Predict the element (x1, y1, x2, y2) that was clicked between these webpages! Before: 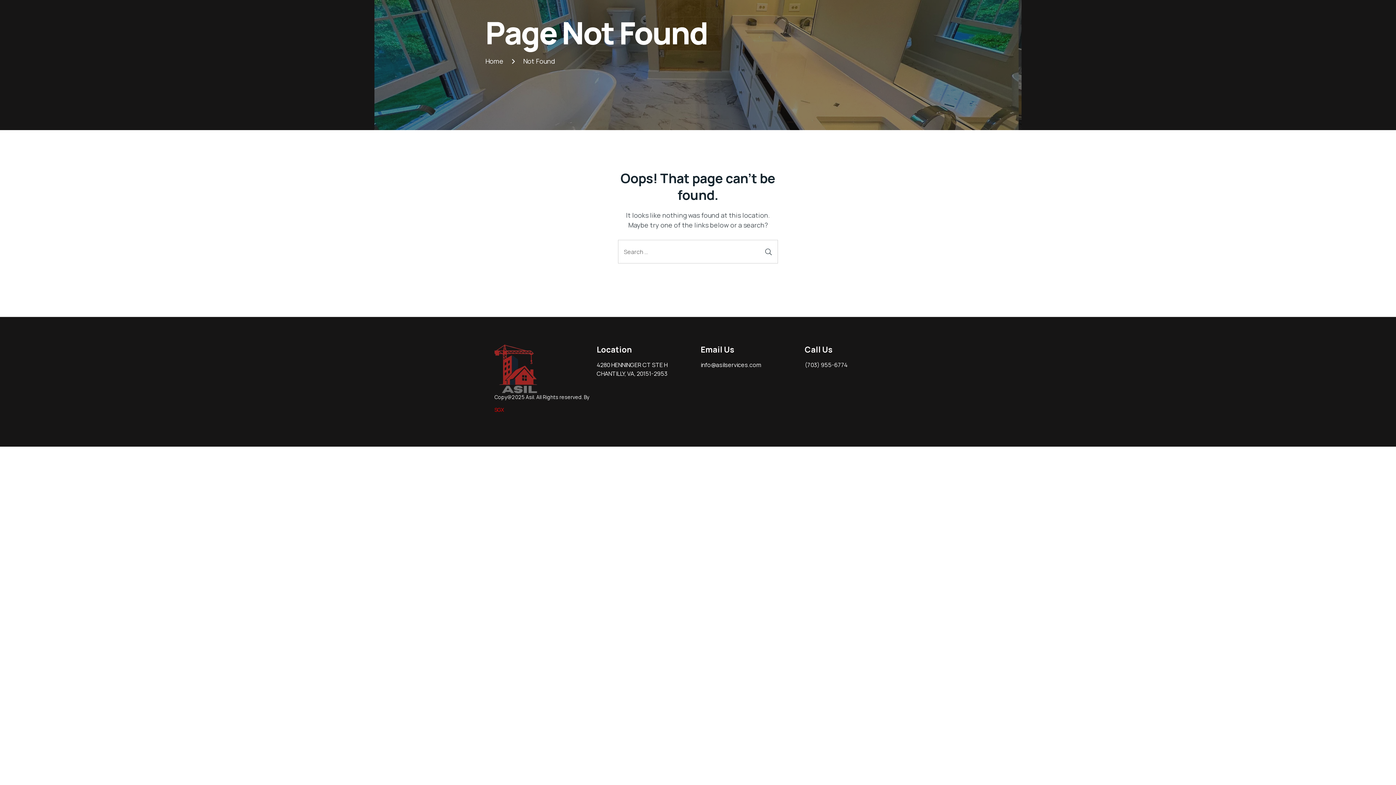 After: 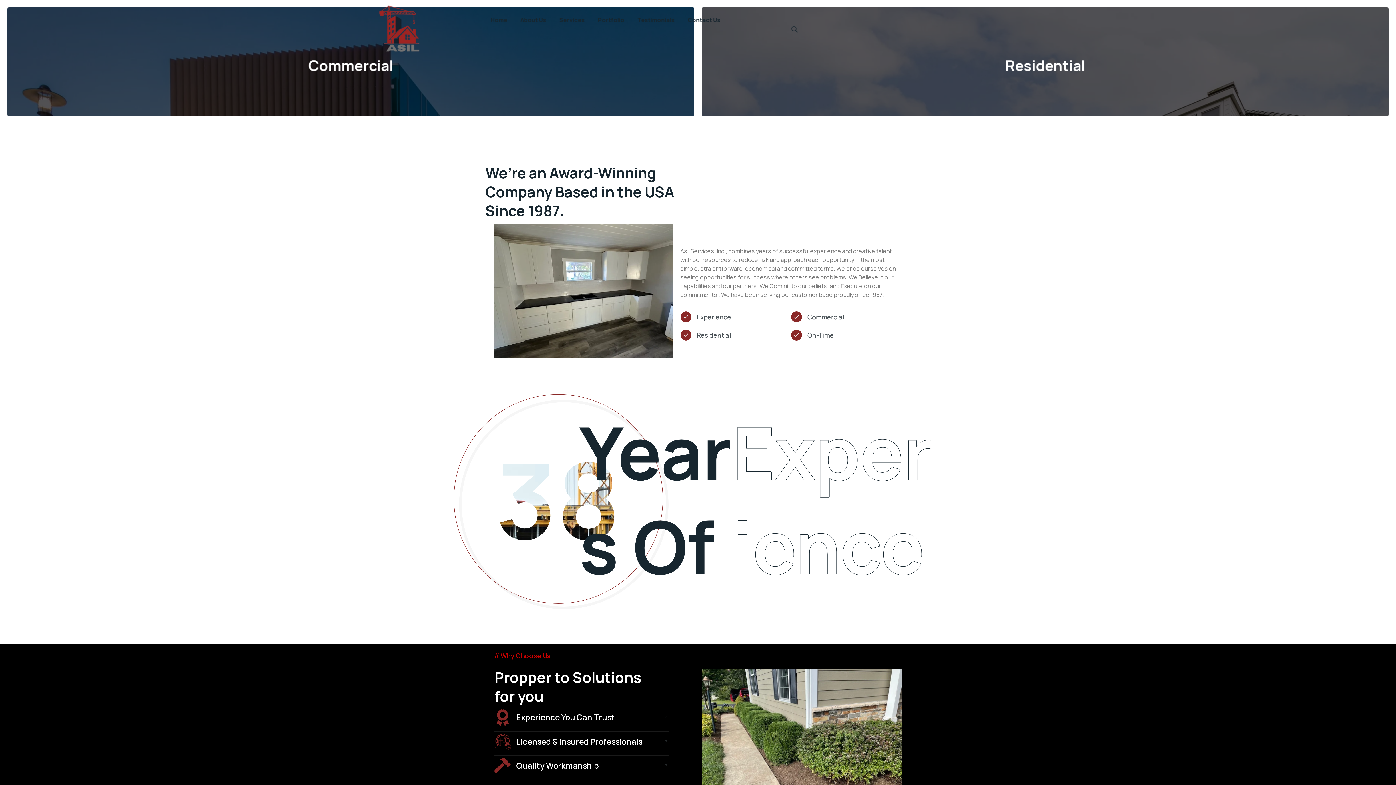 Action: label: Home  bbox: (485, 56, 505, 65)